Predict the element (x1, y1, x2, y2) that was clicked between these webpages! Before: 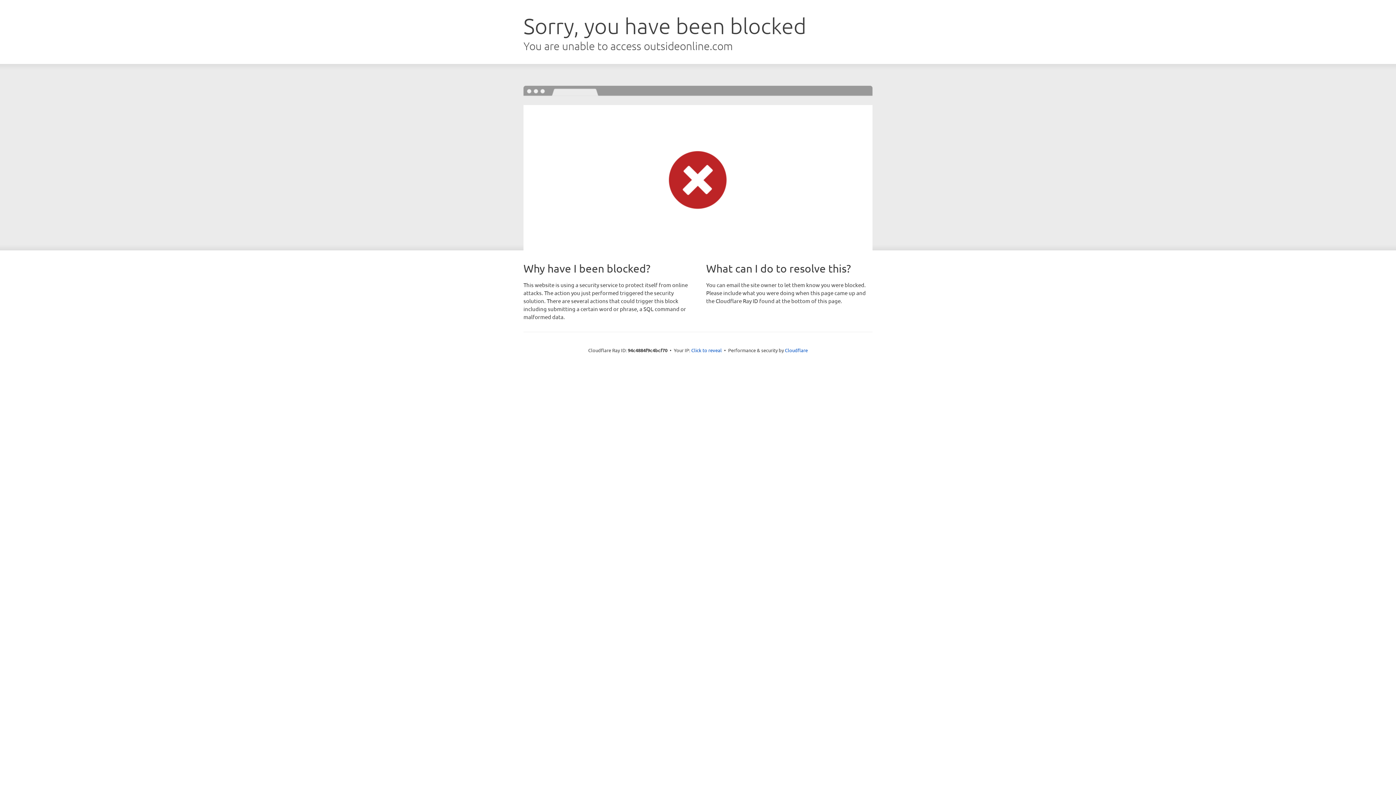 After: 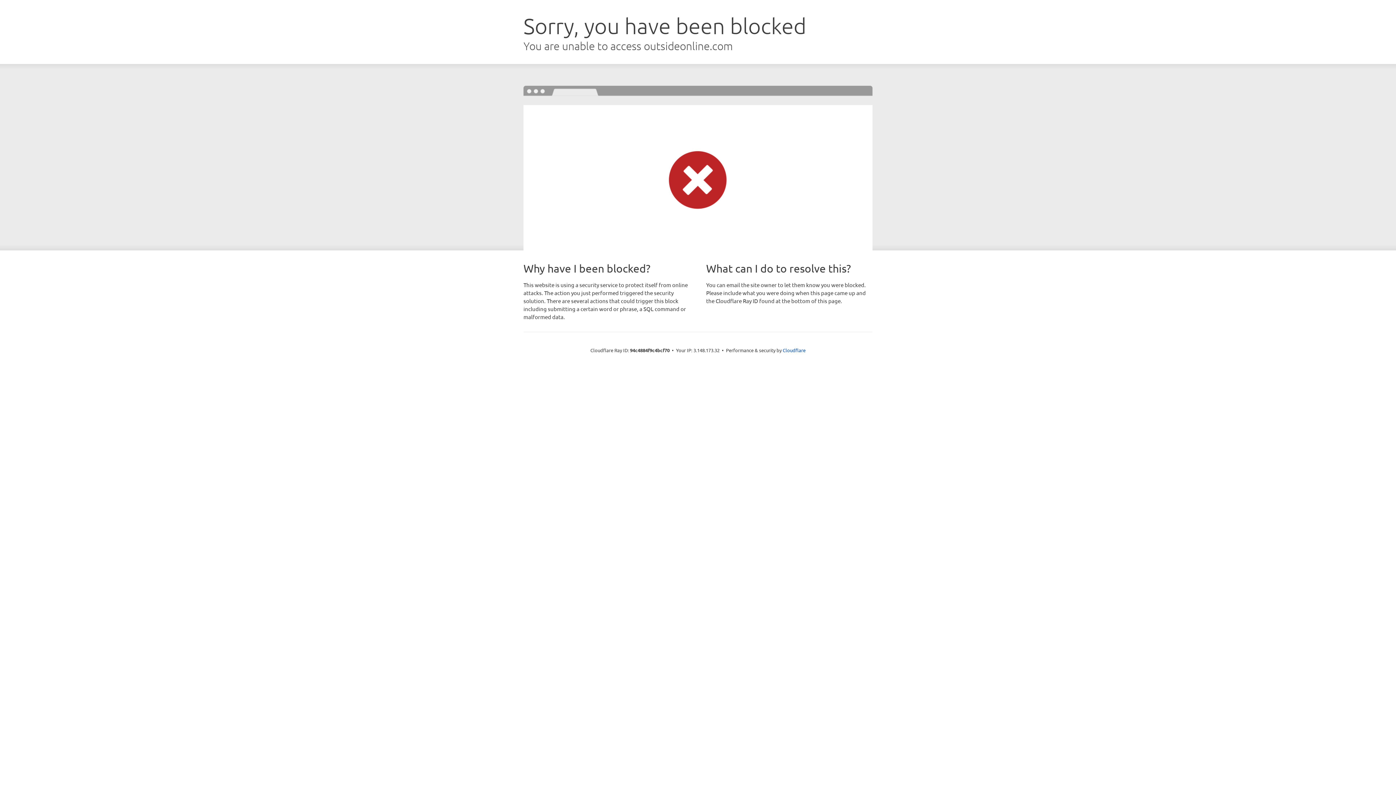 Action: bbox: (691, 346, 722, 353) label: Click to reveal